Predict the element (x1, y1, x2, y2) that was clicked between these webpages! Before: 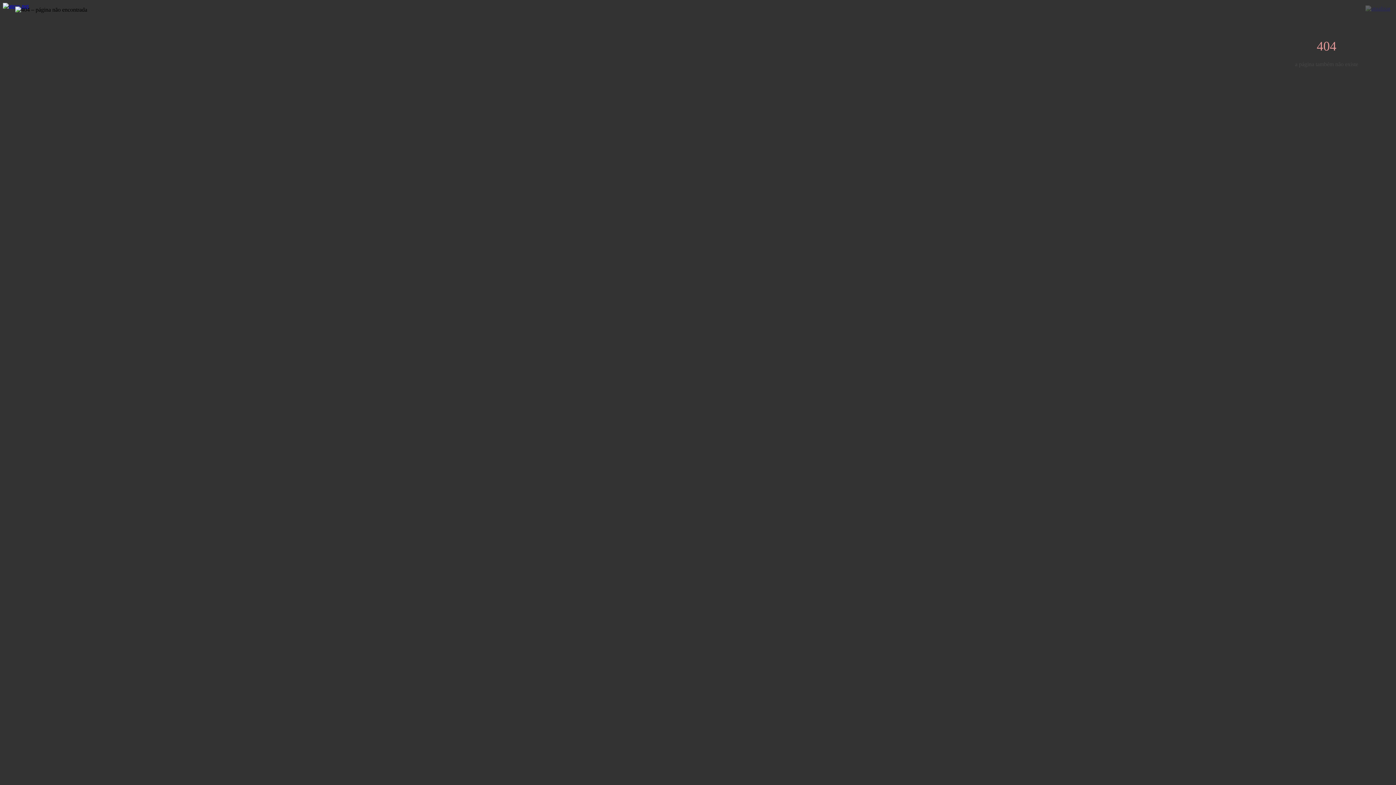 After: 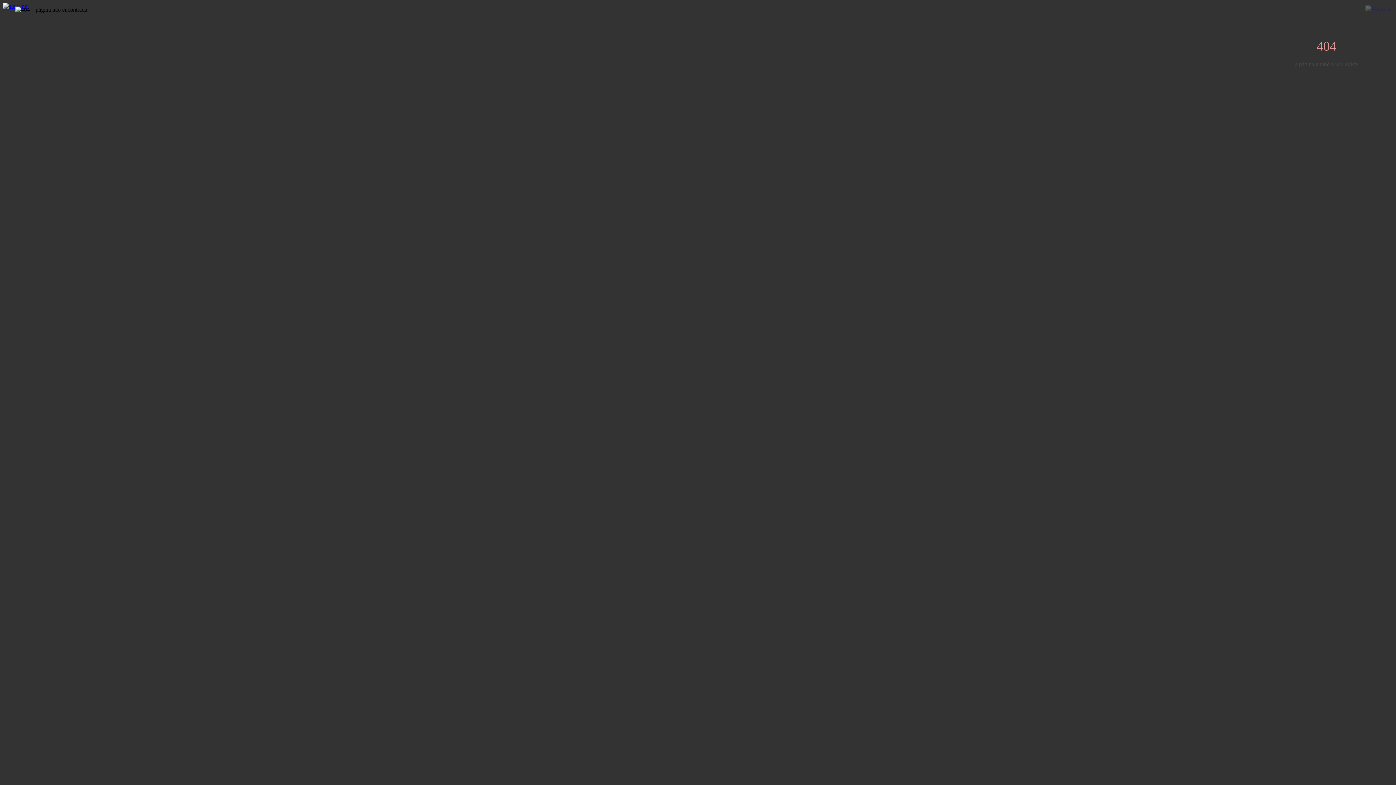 Action: bbox: (1365, 5, 1390, 11)